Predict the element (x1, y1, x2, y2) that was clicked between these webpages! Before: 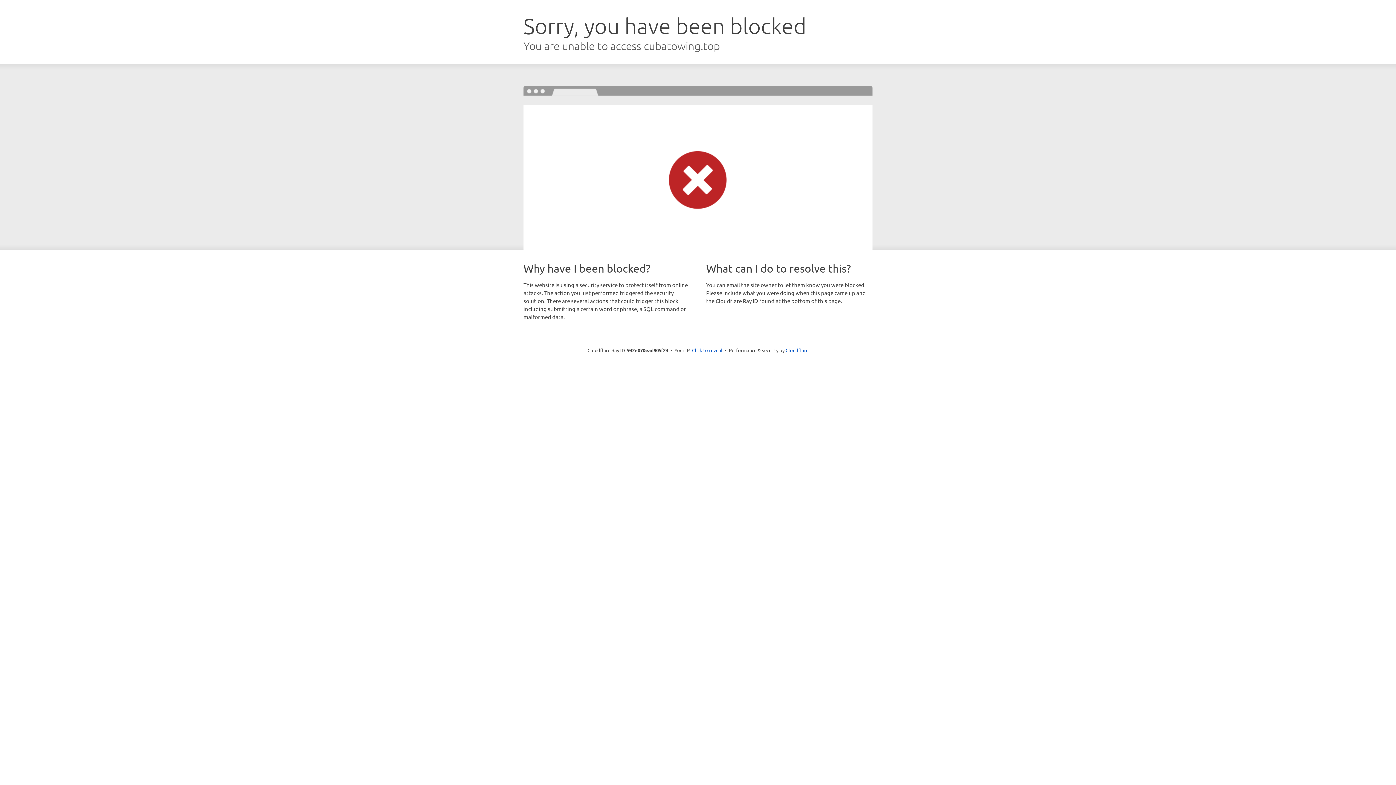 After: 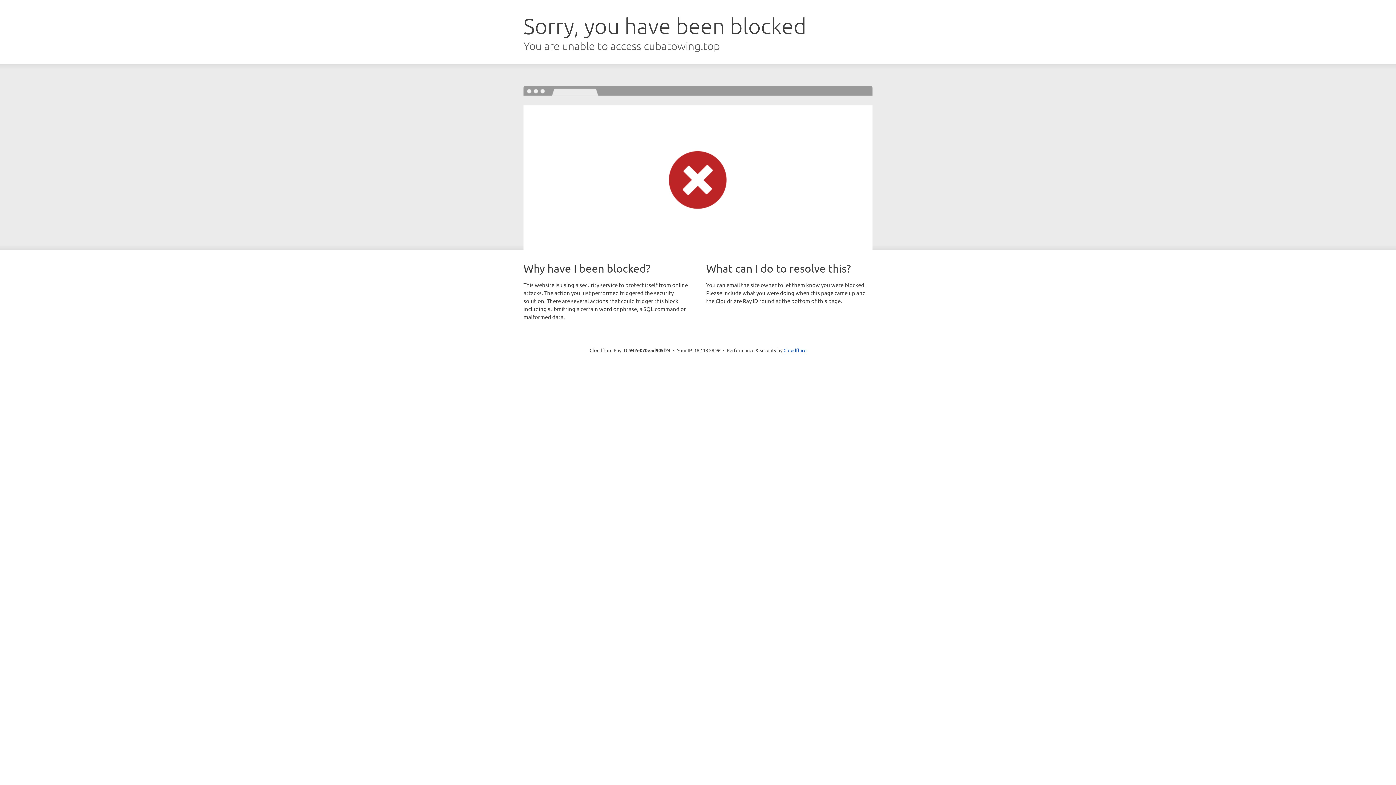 Action: bbox: (692, 346, 722, 353) label: Click to reveal